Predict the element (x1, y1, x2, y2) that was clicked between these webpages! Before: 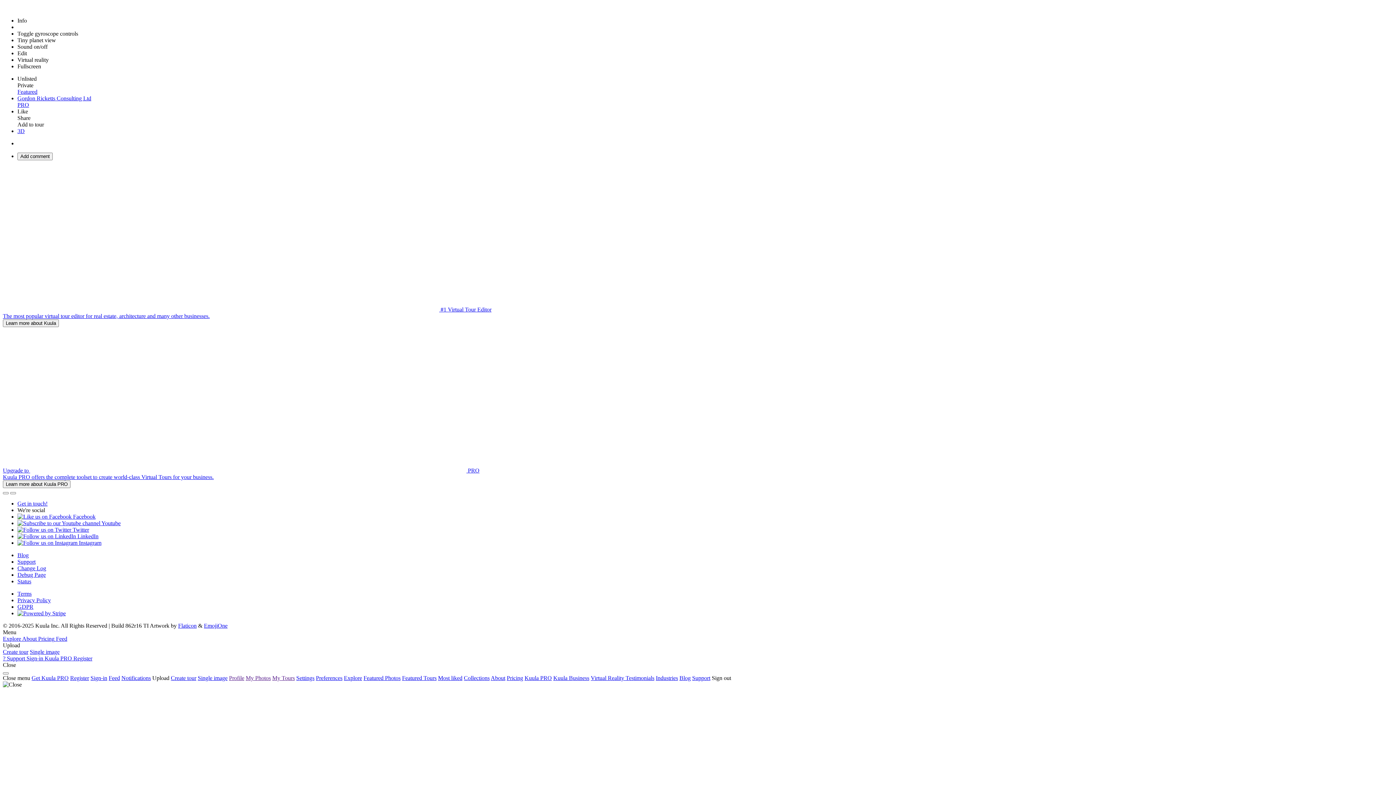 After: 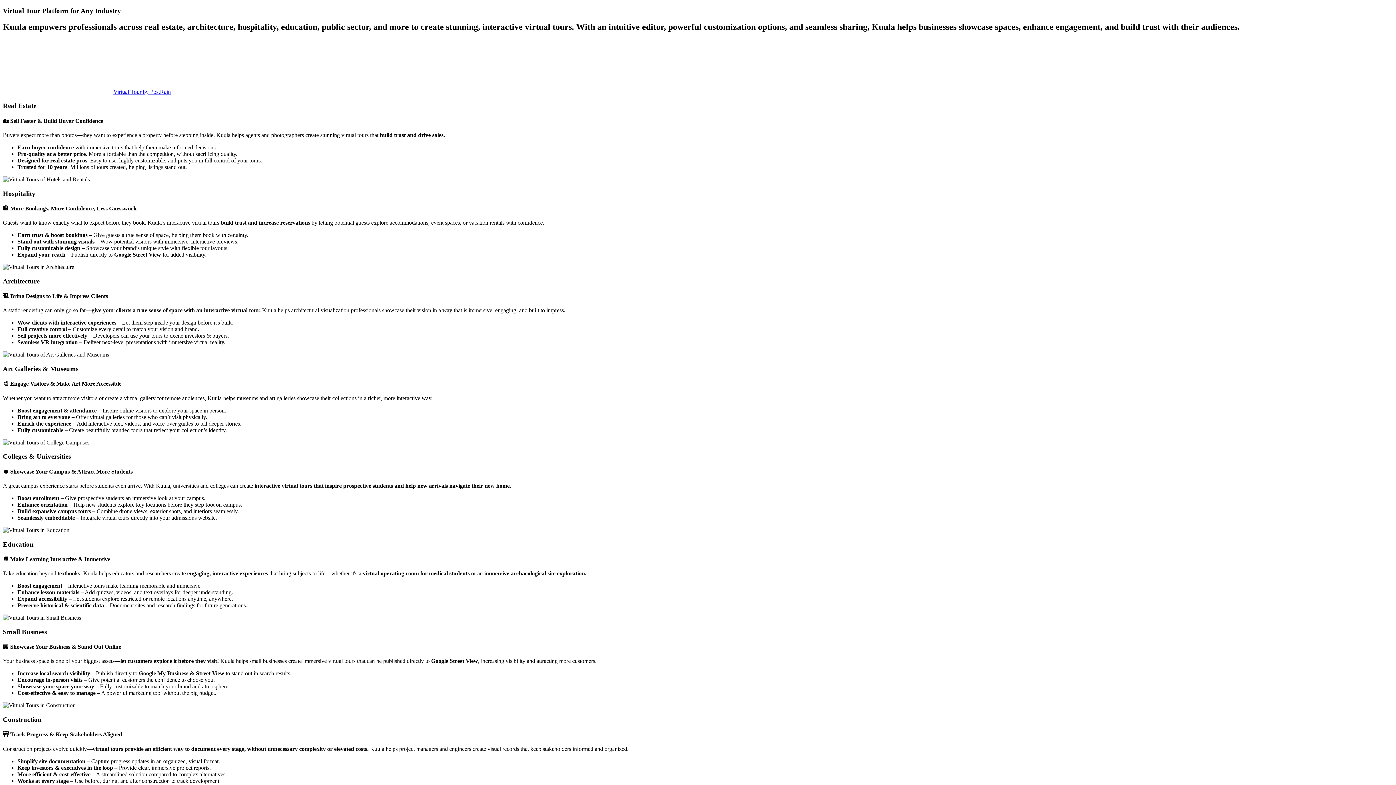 Action: label: Industries bbox: (656, 675, 678, 681)